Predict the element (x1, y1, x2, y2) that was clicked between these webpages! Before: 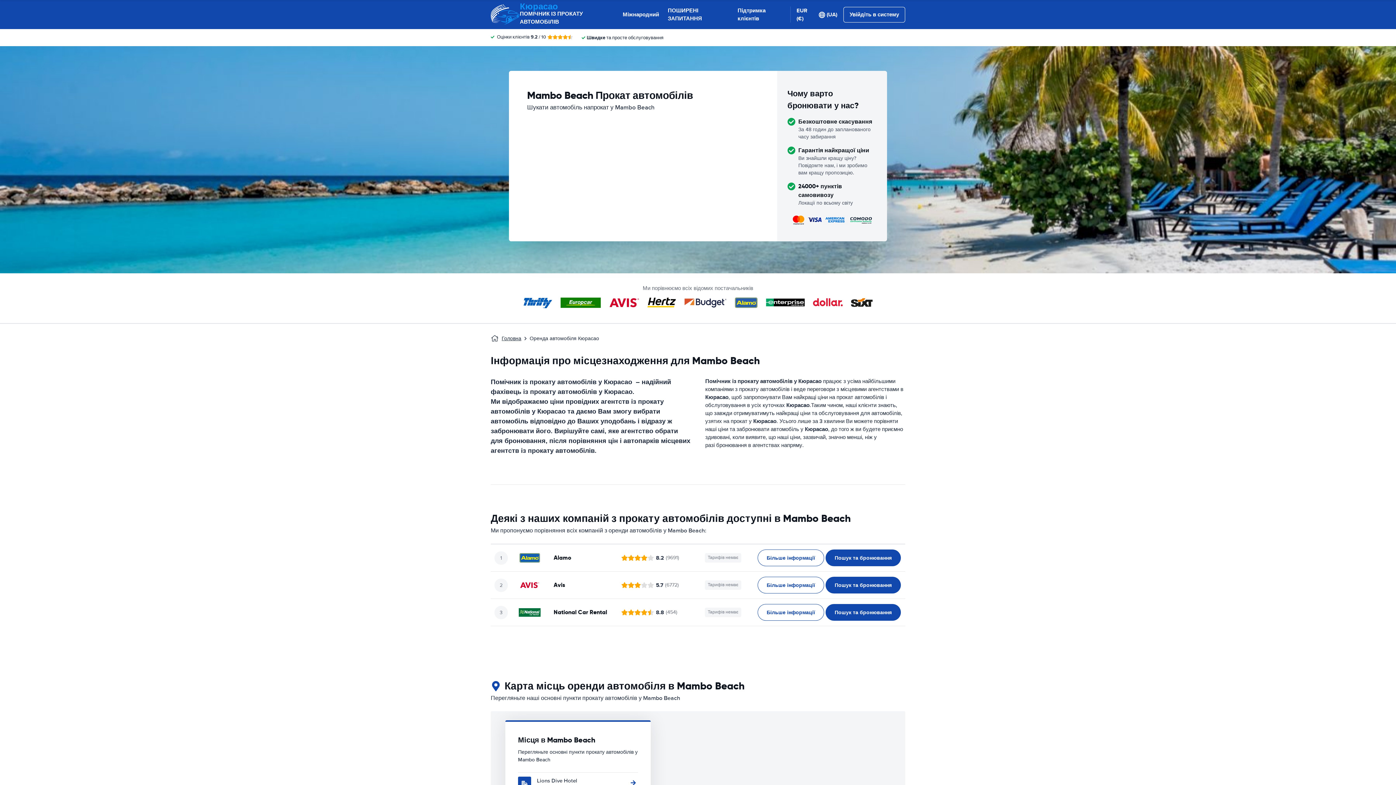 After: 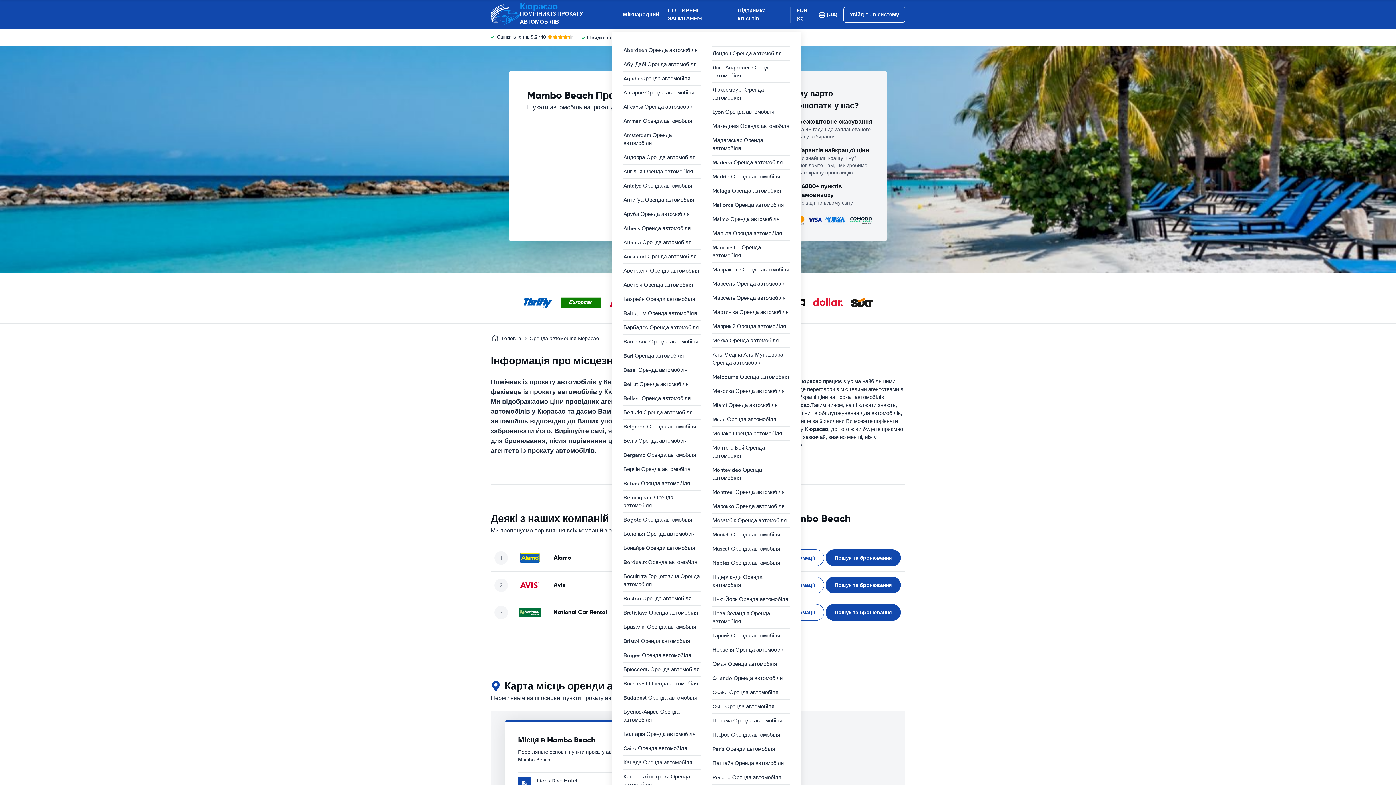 Action: bbox: (622, 10, 659, 18) label: Міжнародний